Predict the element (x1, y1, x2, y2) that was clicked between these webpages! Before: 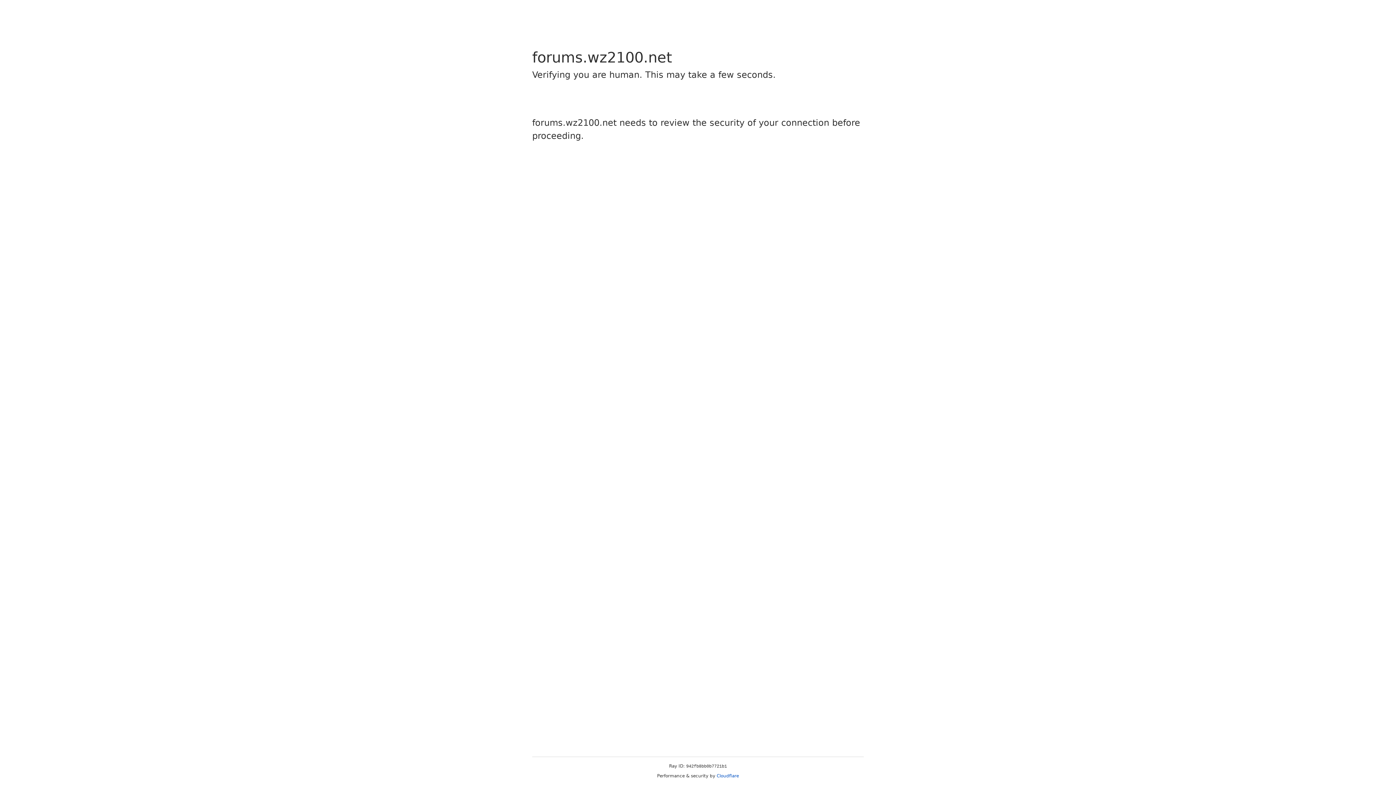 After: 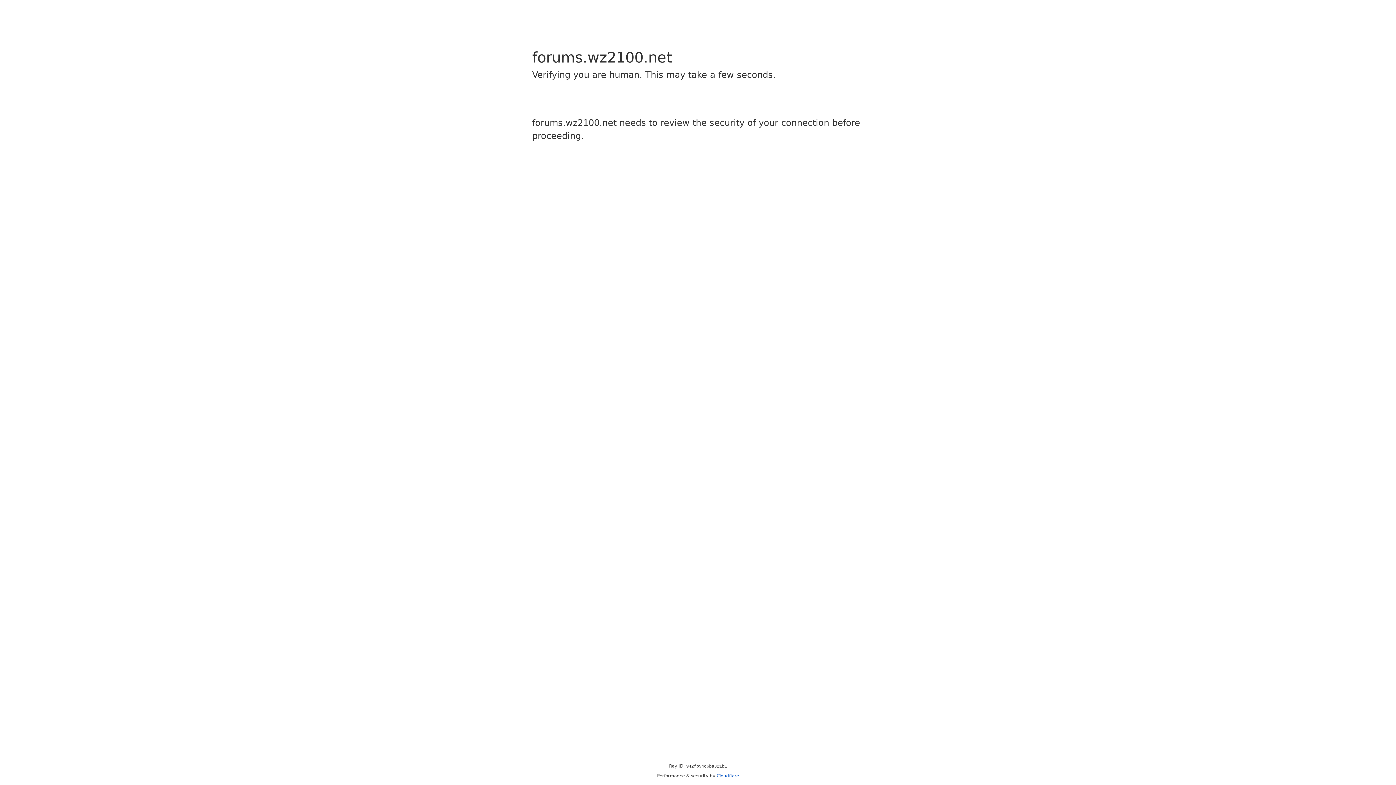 Action: bbox: (716, 773, 739, 778) label: Cloudflare